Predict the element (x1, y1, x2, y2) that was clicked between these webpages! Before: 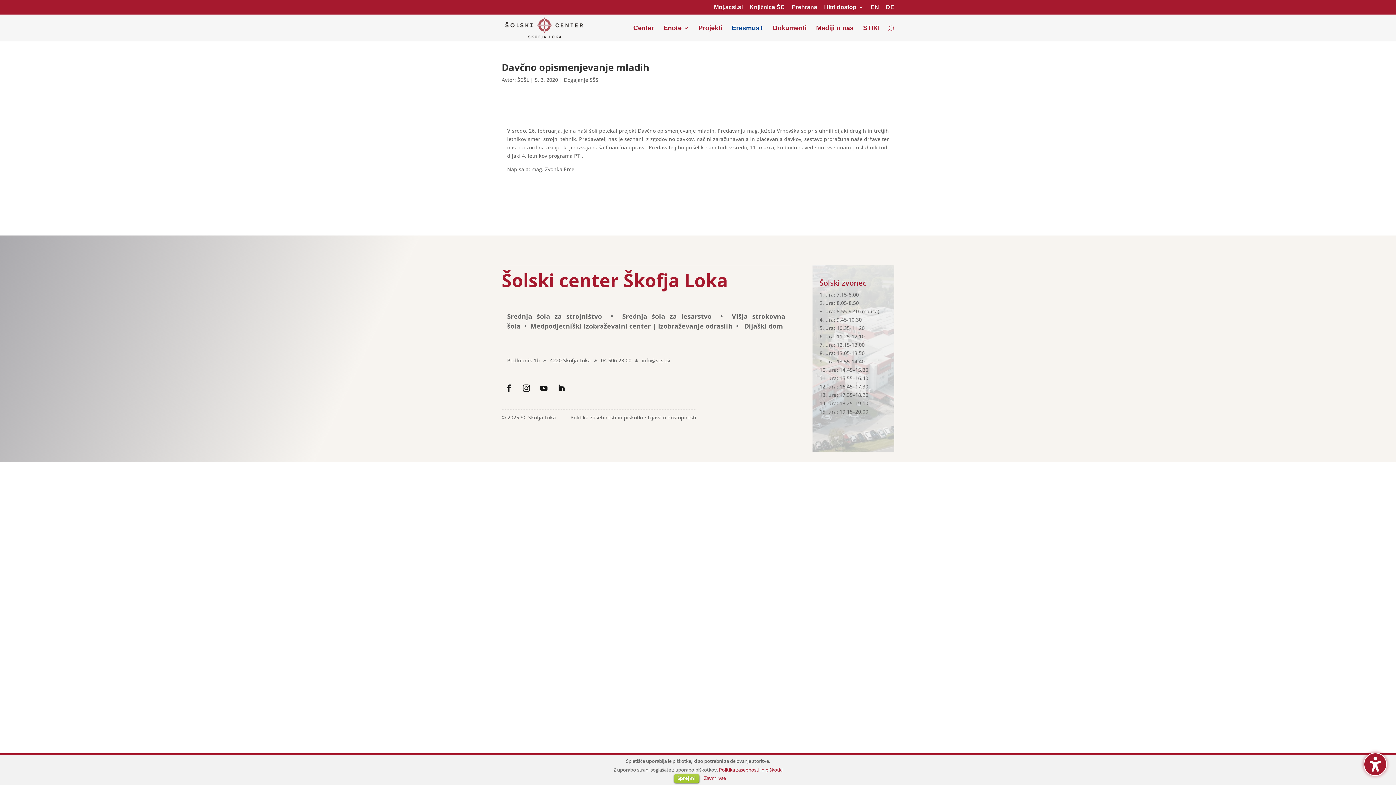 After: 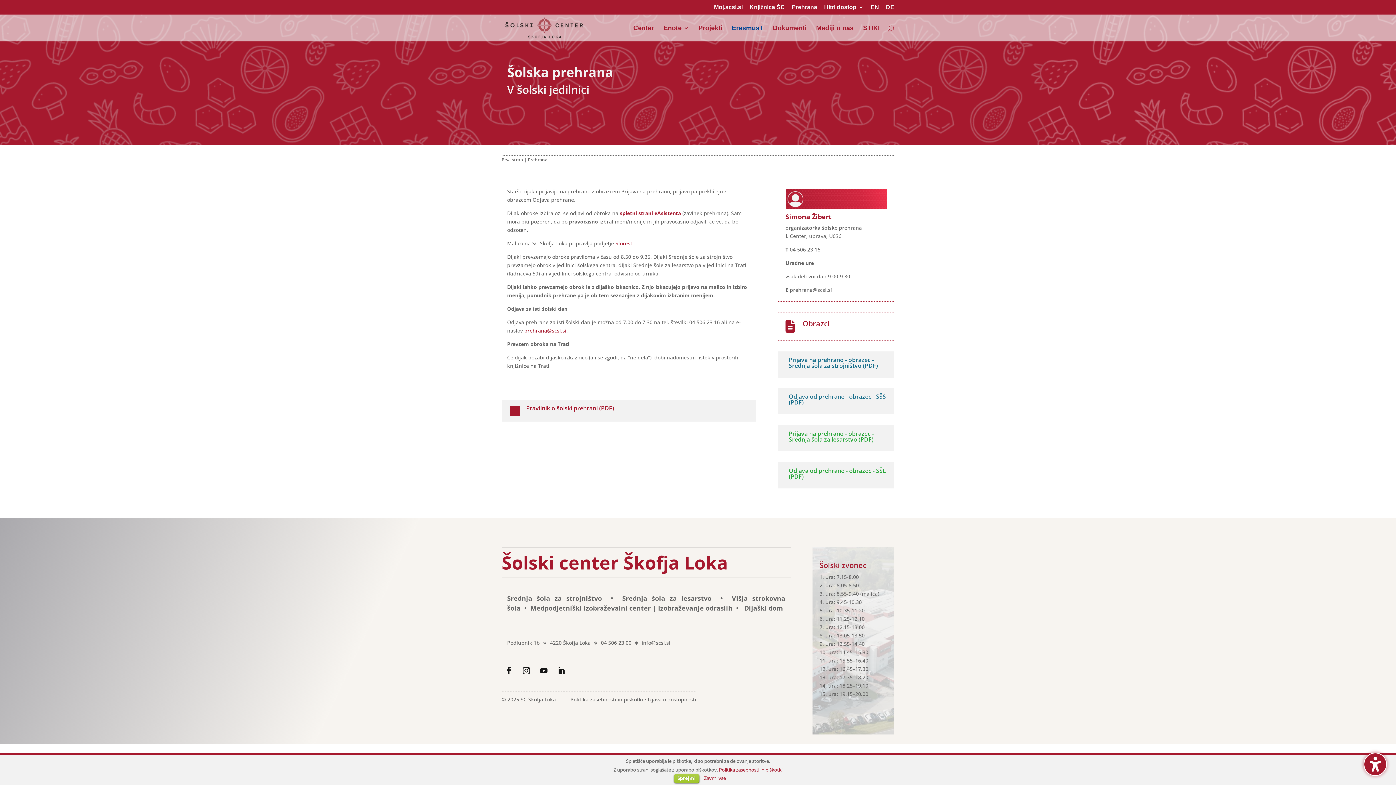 Action: label: Prehrana bbox: (792, 4, 817, 14)